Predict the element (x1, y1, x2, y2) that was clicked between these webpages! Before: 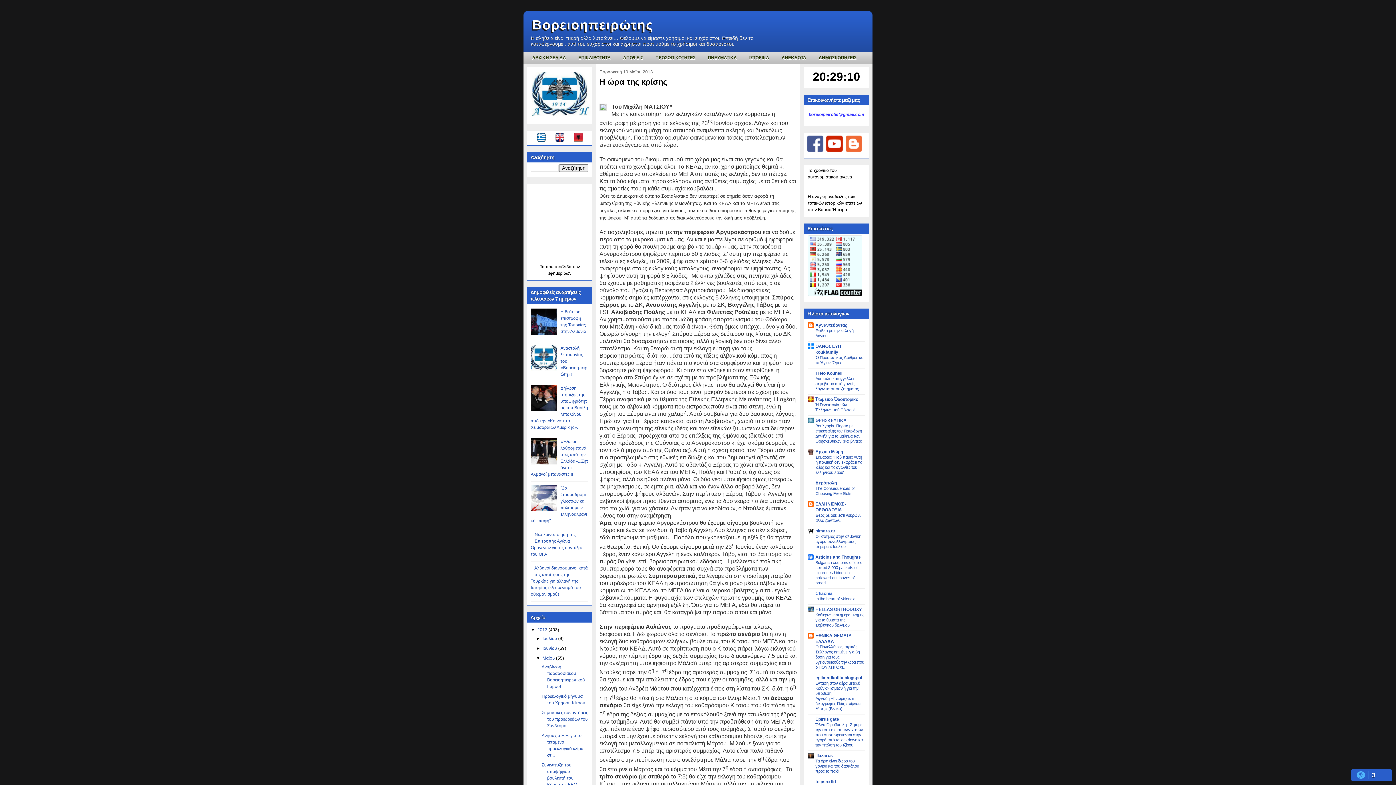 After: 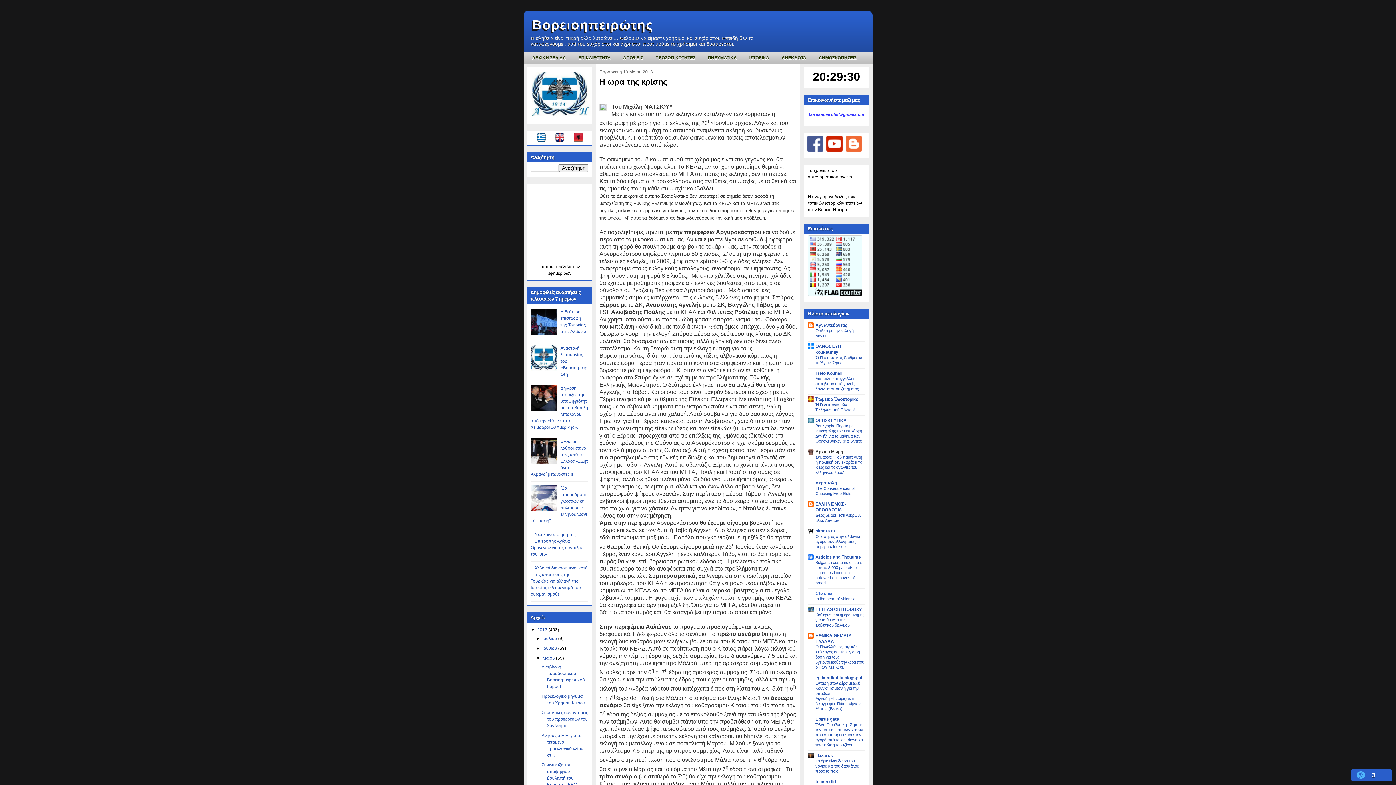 Action: bbox: (815, 449, 843, 454) label: Αρχαία Ιθώμη